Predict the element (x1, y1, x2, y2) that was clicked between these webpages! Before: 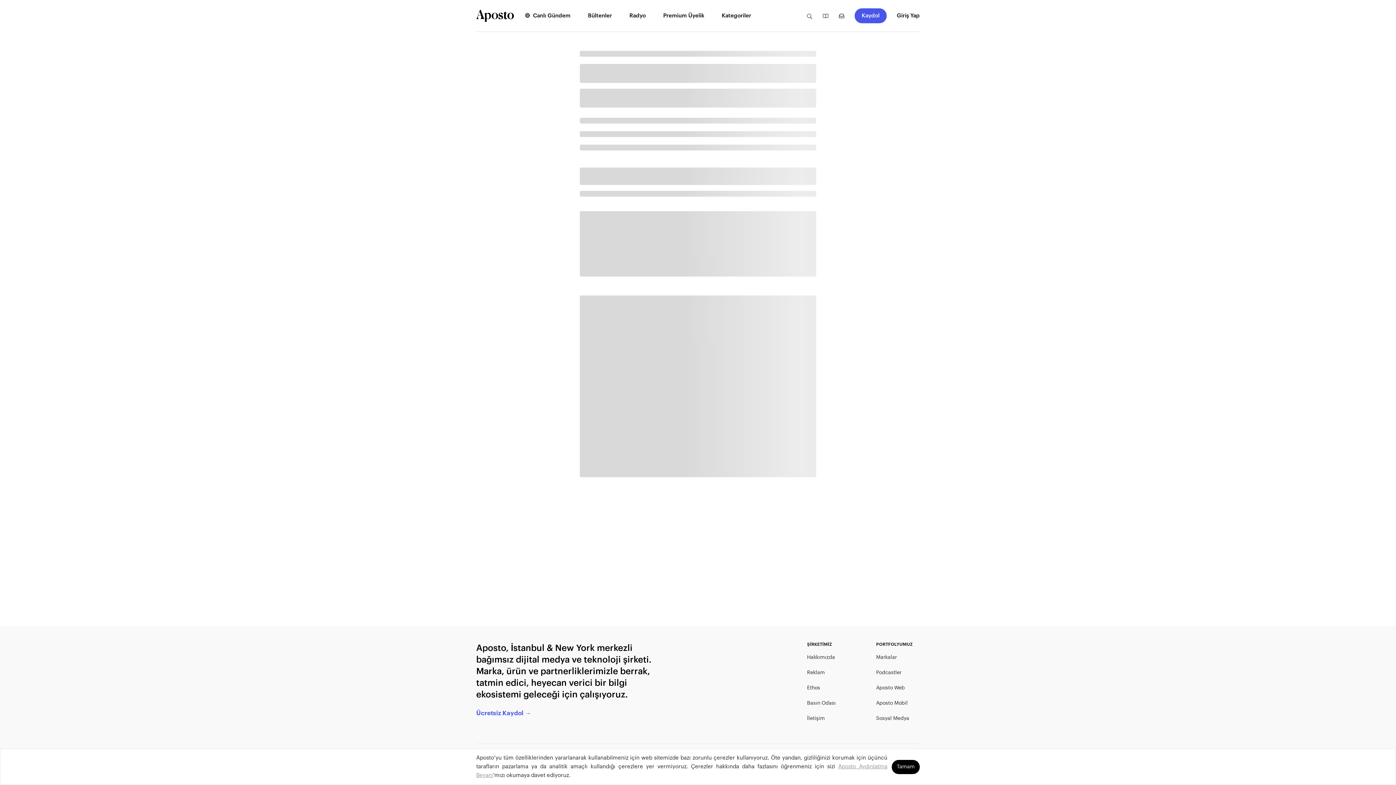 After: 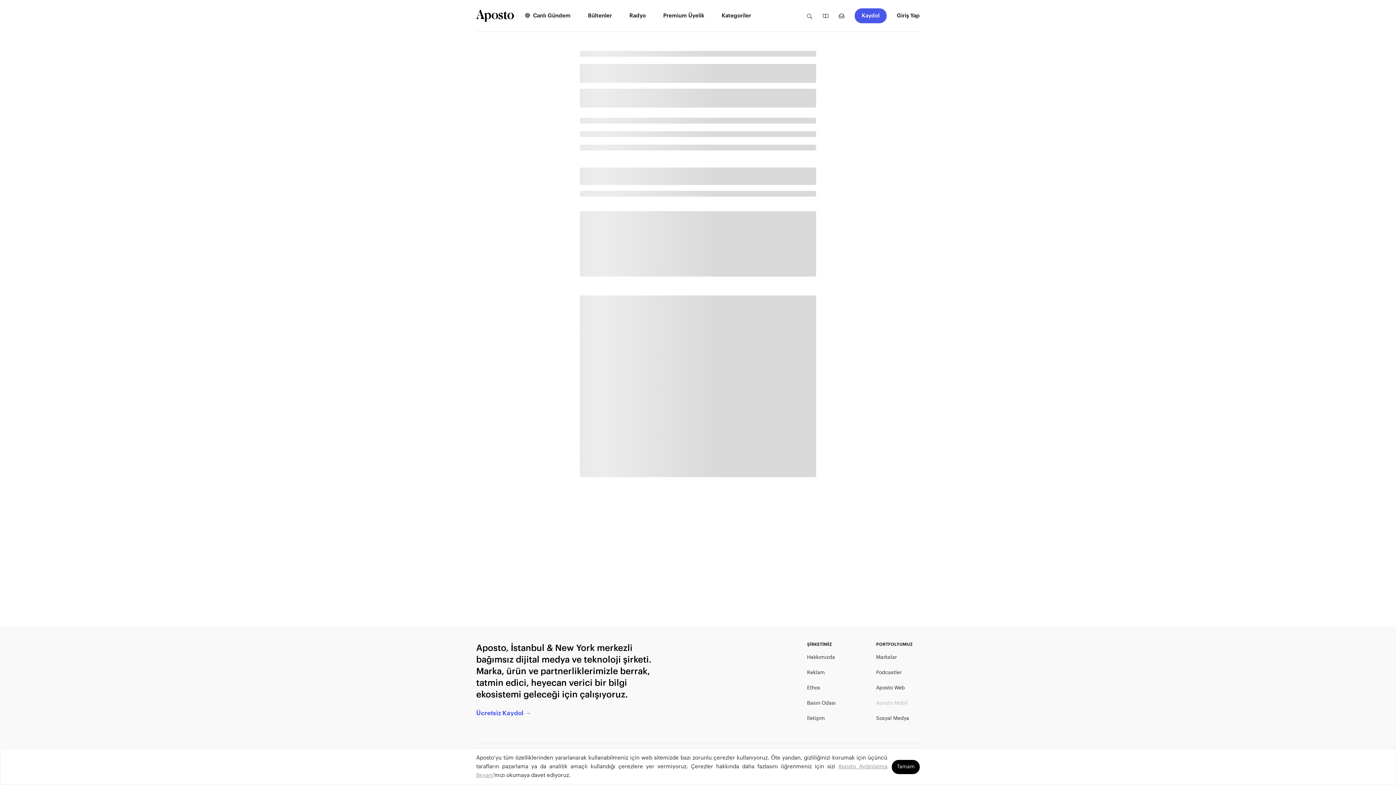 Action: label: Aposto Mobil bbox: (876, 700, 908, 706)